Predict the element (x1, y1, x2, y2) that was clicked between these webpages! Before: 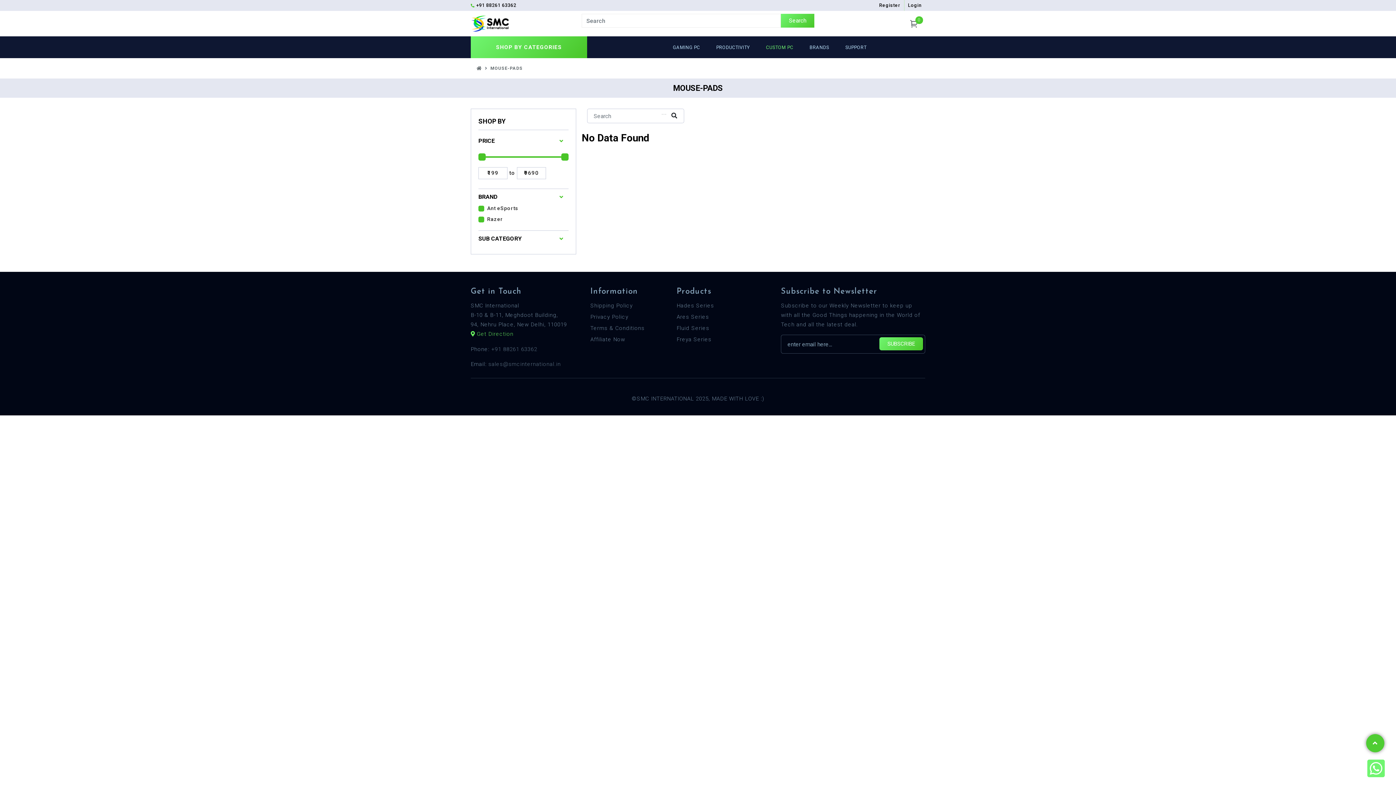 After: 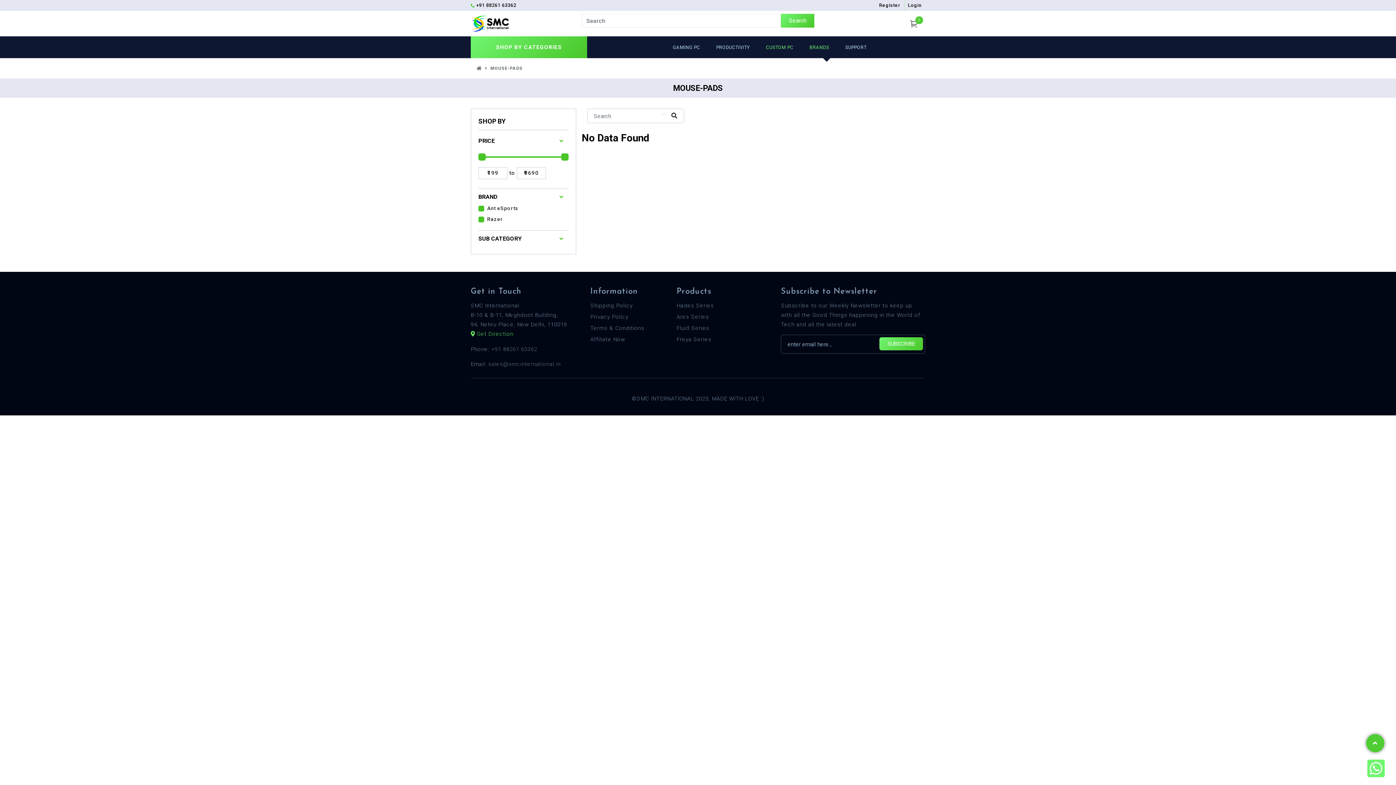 Action: label: BRANDS bbox: (808, 36, 839, 58)